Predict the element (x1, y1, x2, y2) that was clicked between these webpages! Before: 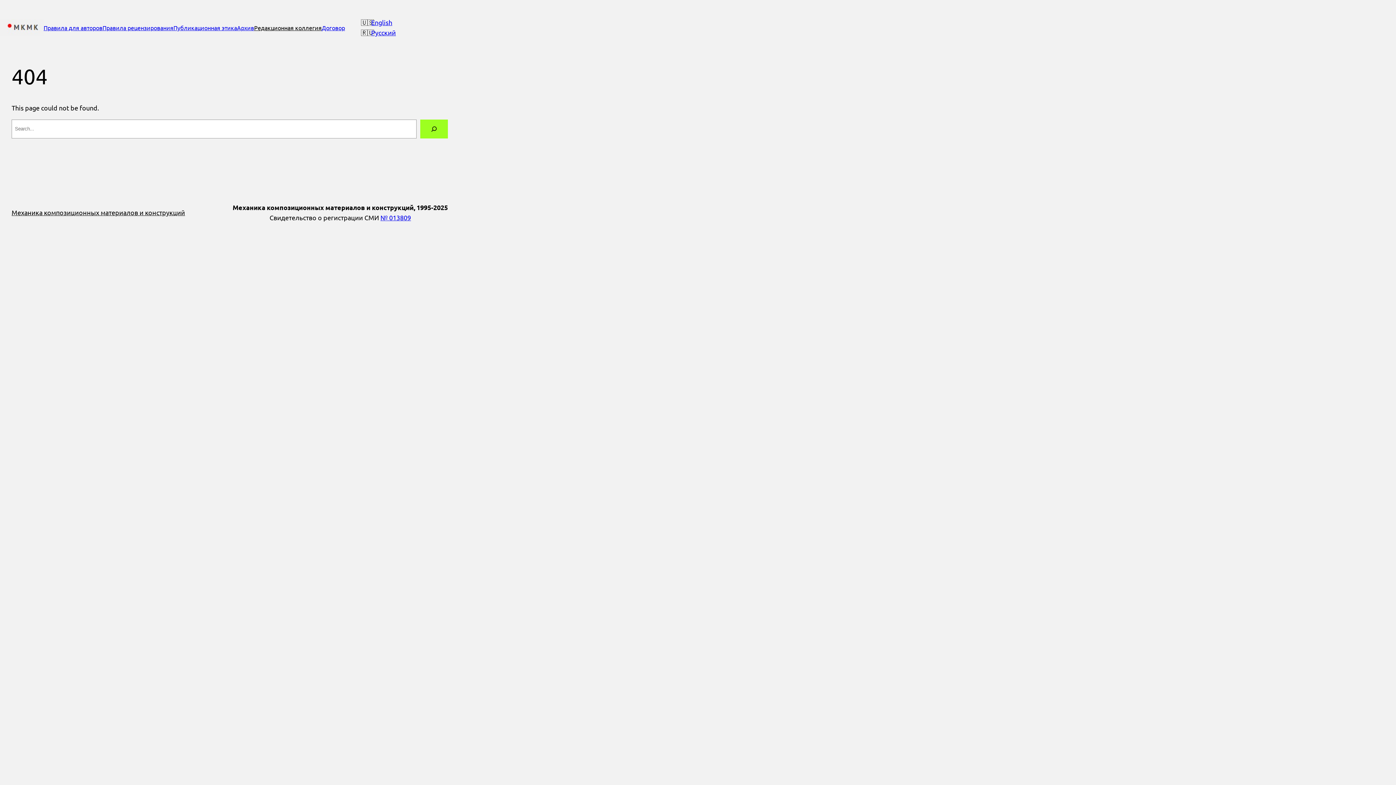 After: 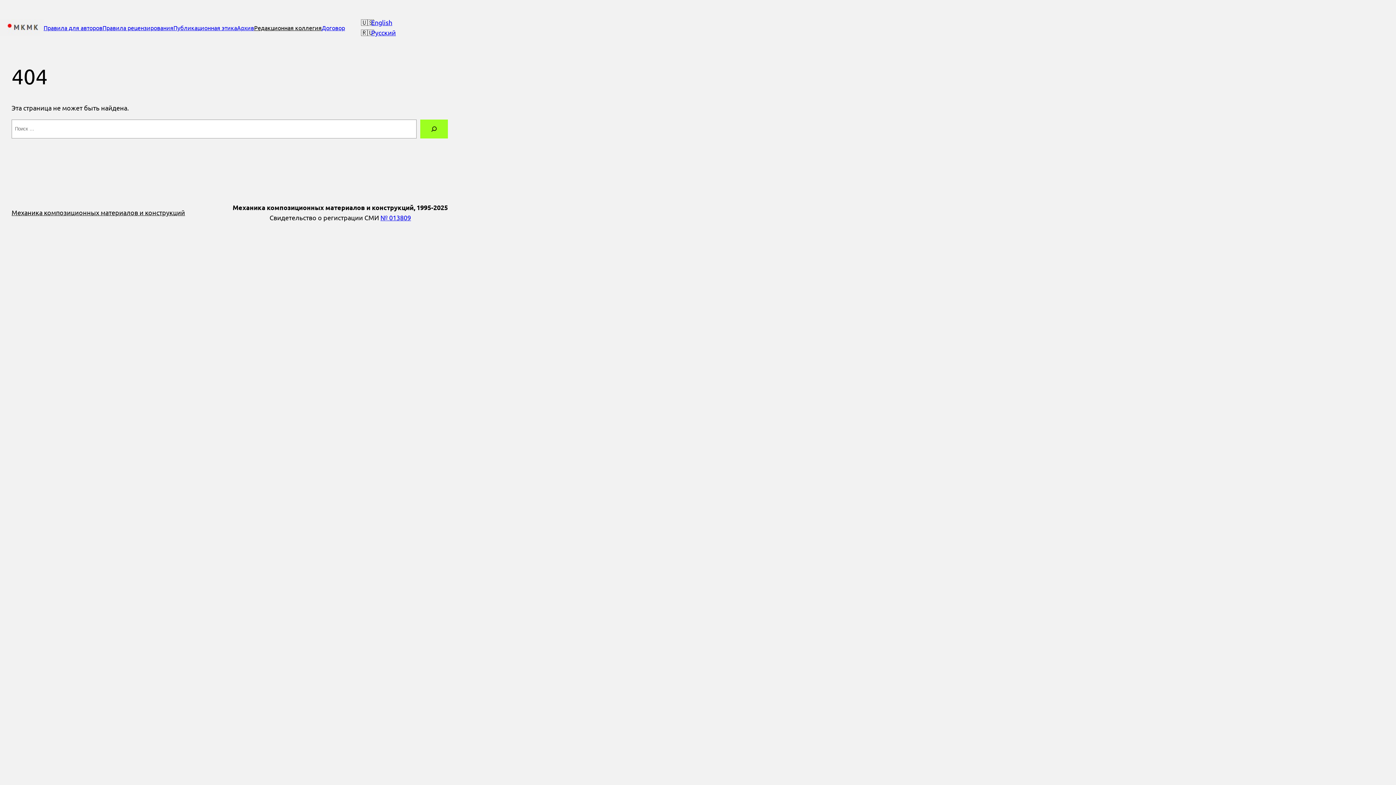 Action: label: Русский bbox: (371, 28, 396, 36)